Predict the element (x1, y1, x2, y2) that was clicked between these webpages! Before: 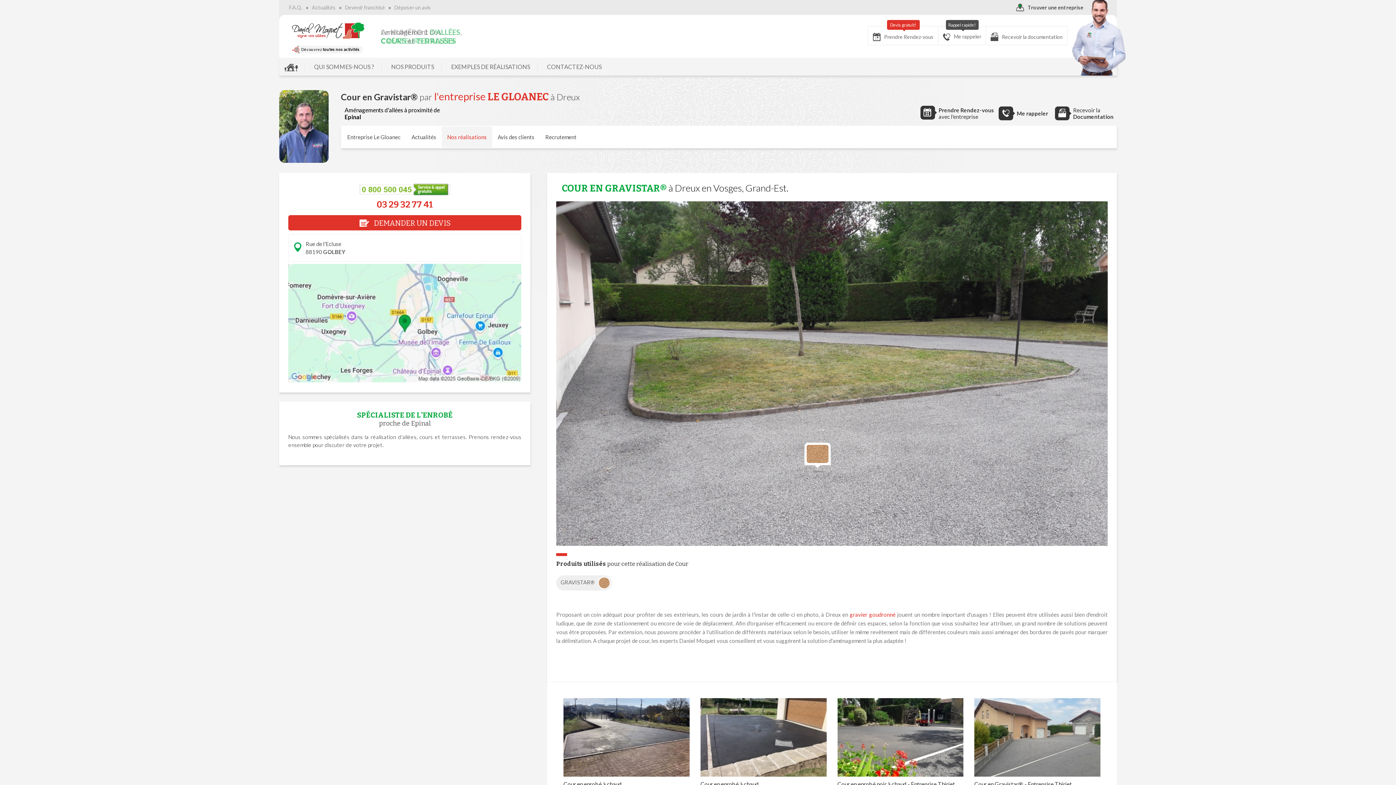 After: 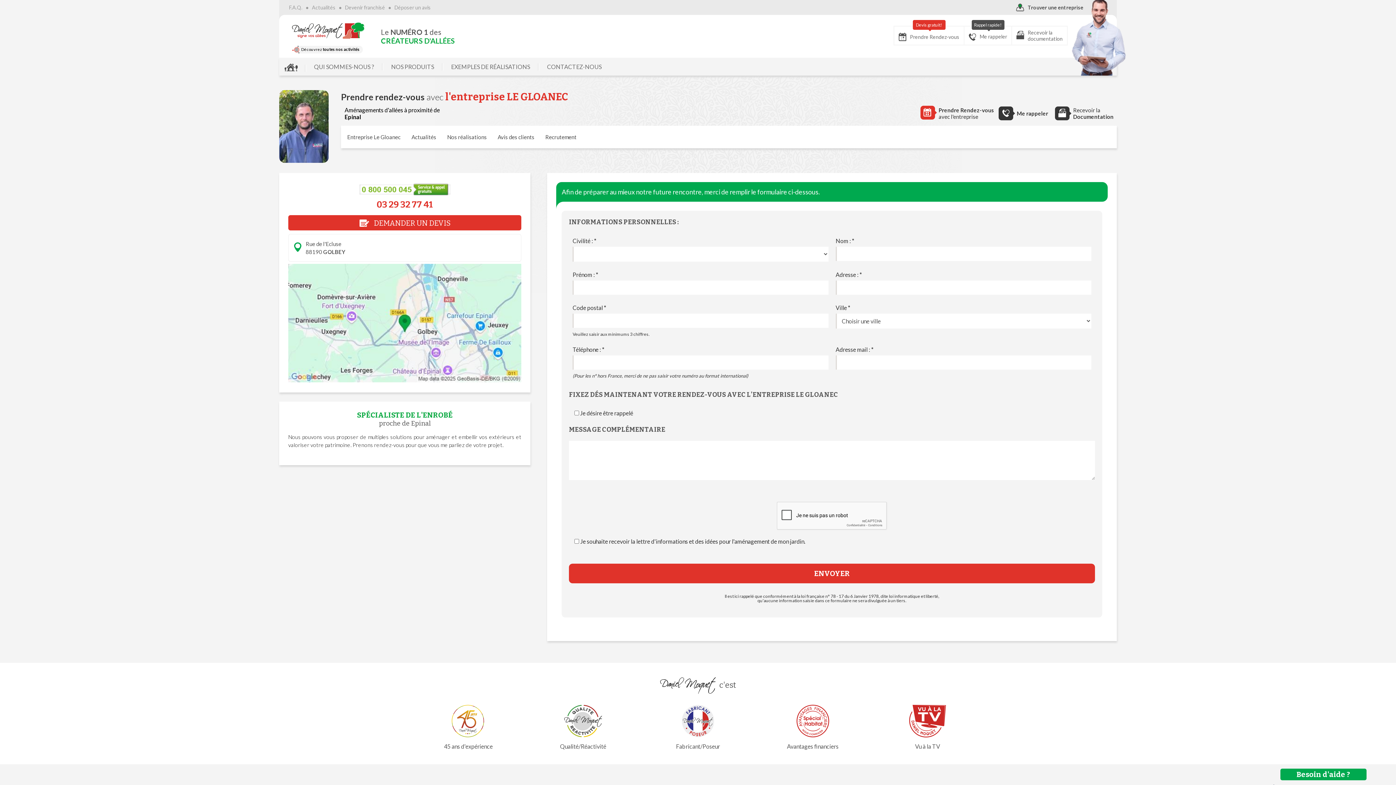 Action: bbox: (542, 61, 606, 74) label: CONTACTEZ-NOUS